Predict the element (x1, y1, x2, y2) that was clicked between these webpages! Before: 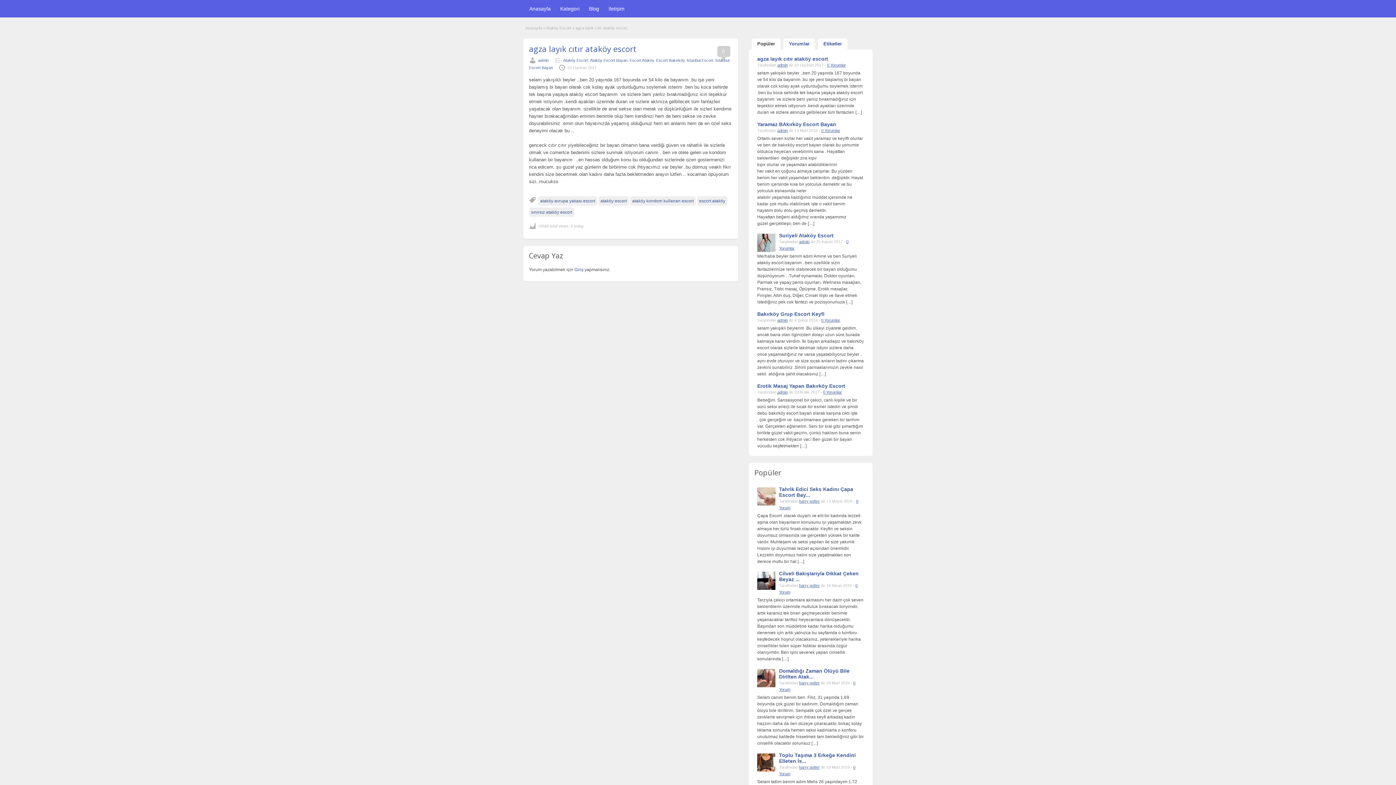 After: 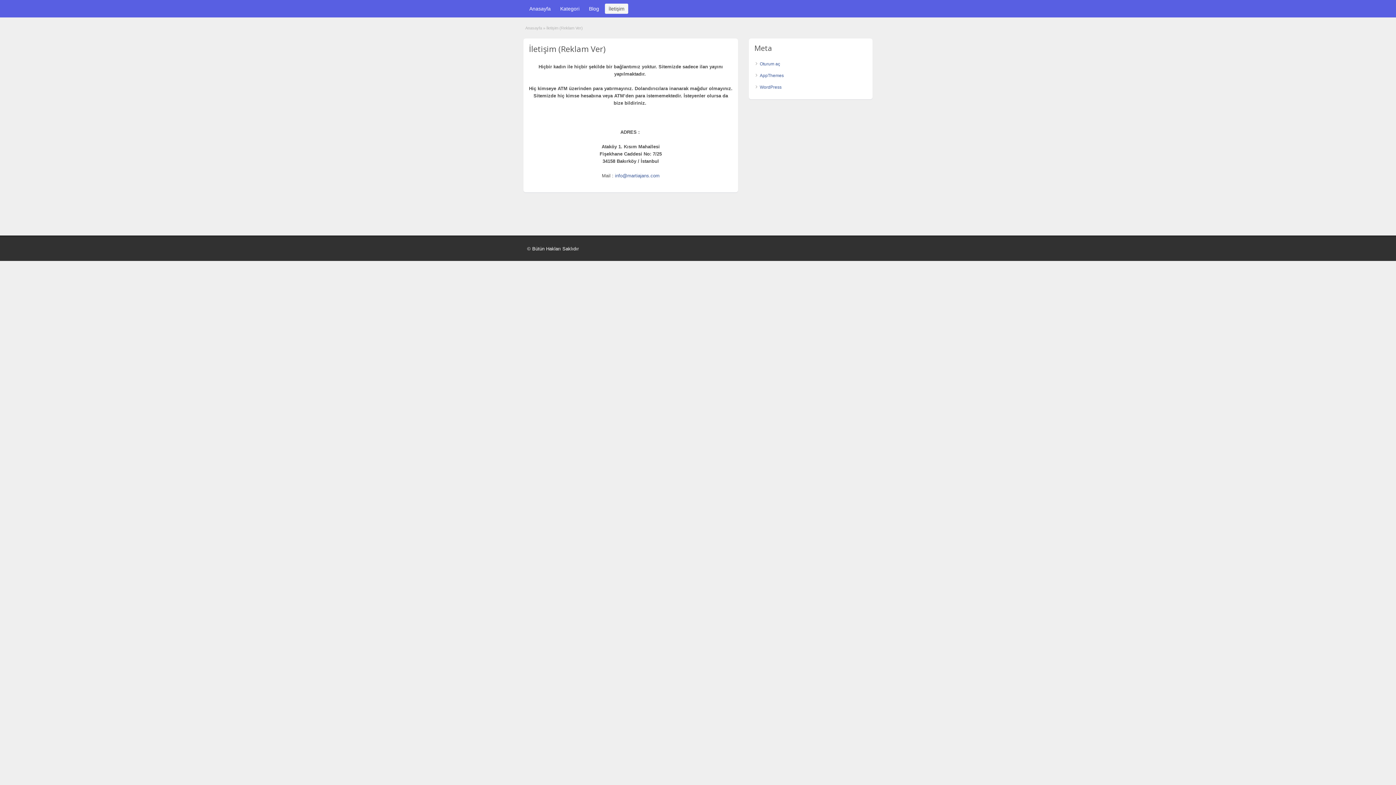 Action: bbox: (605, 3, 628, 13) label: İletişim